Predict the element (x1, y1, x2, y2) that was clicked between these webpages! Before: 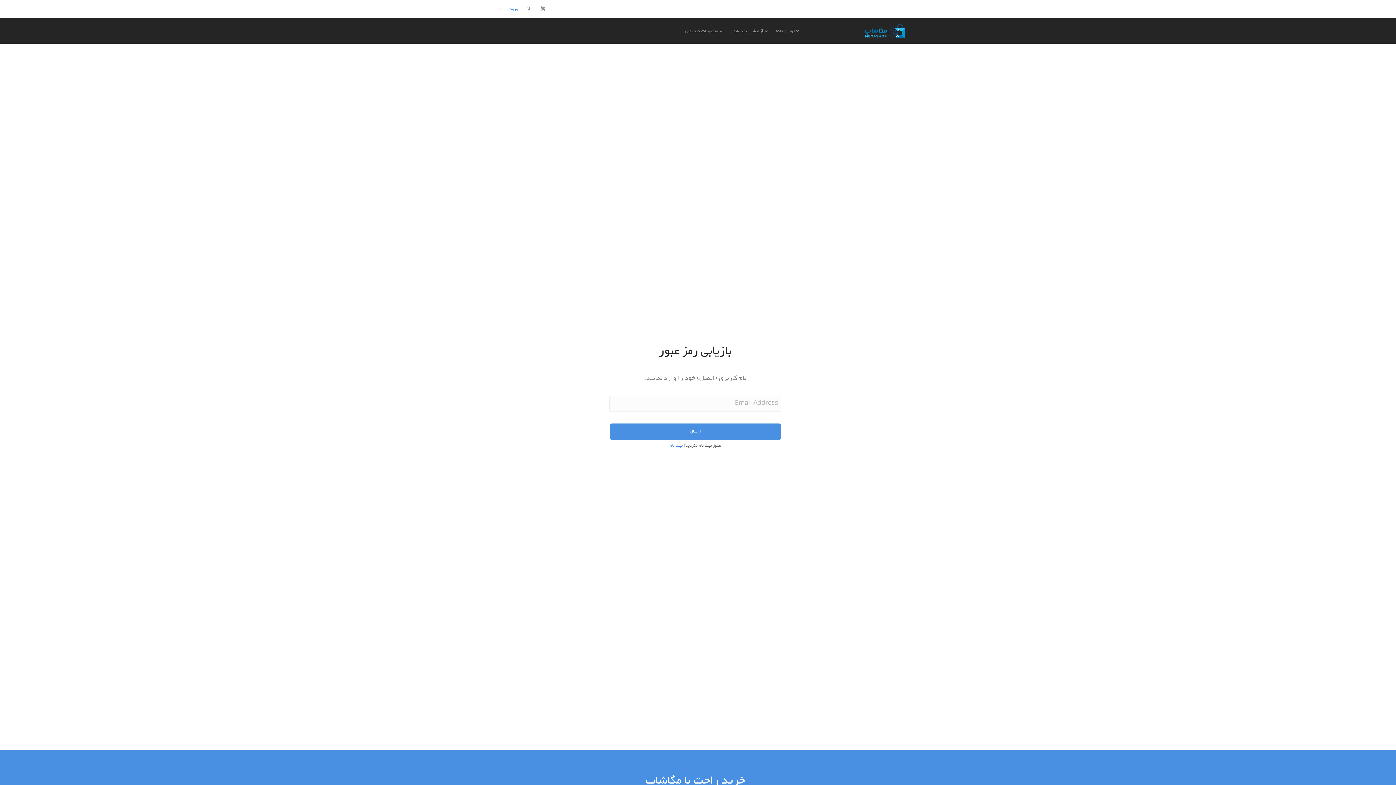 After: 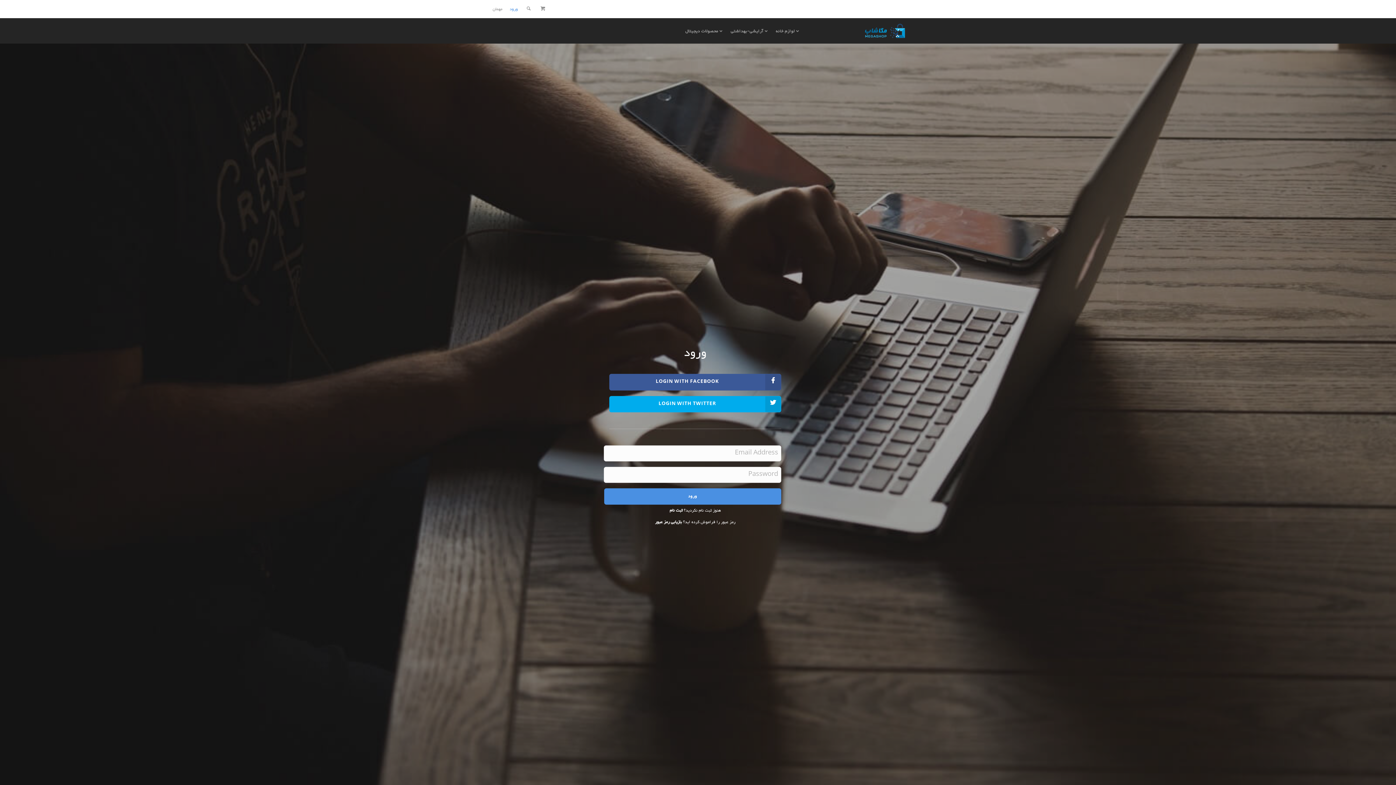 Action: bbox: (539, 4, 546, 12)